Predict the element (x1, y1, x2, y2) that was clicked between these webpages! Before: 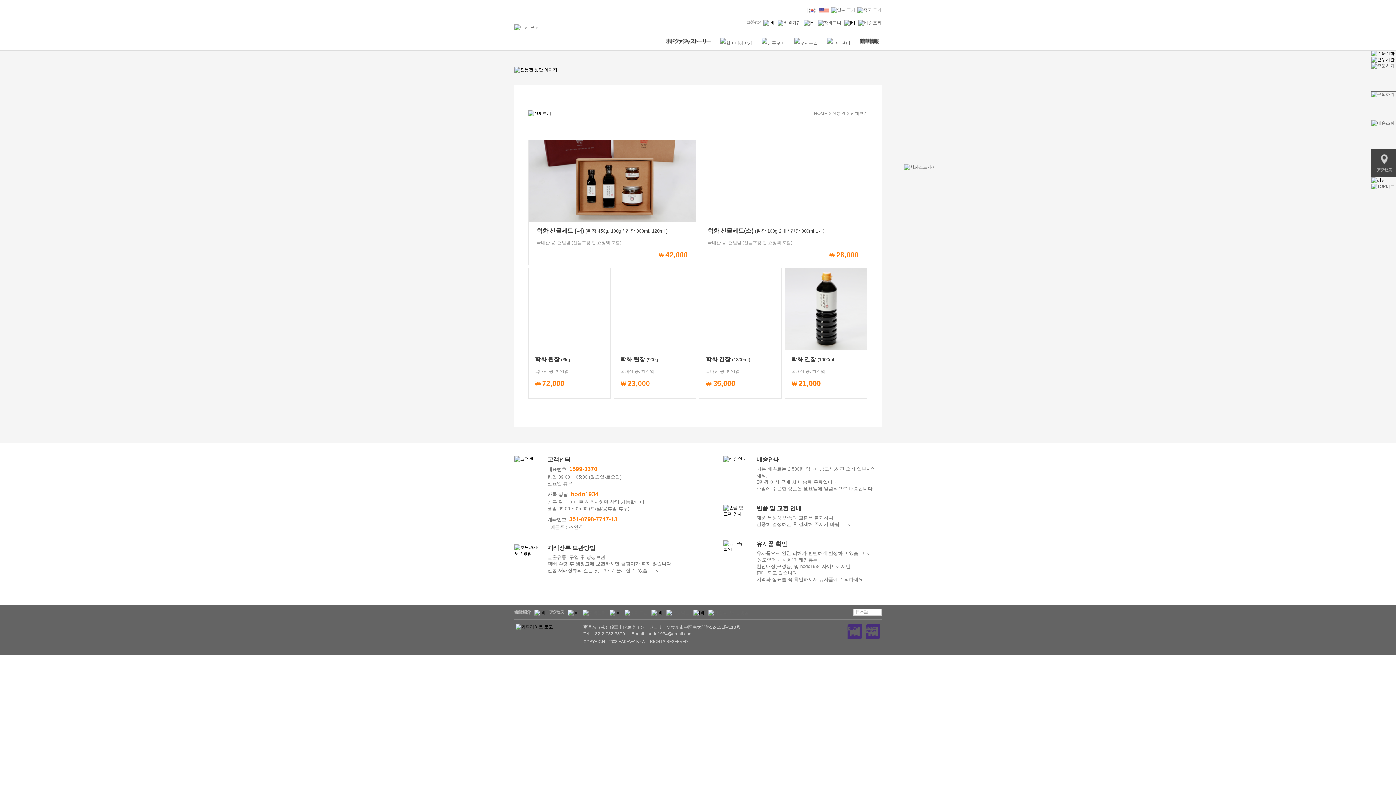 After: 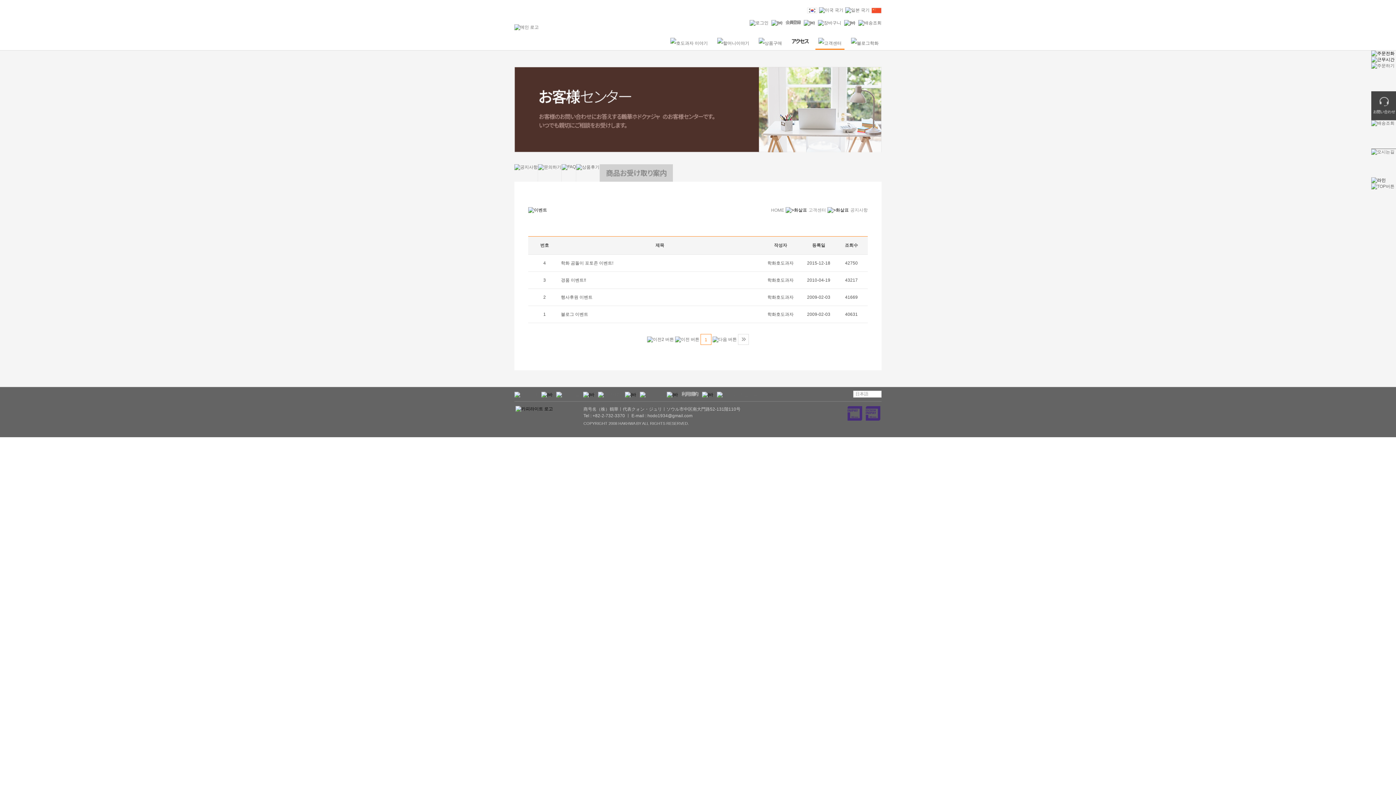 Action: bbox: (827, 37, 850, 48)